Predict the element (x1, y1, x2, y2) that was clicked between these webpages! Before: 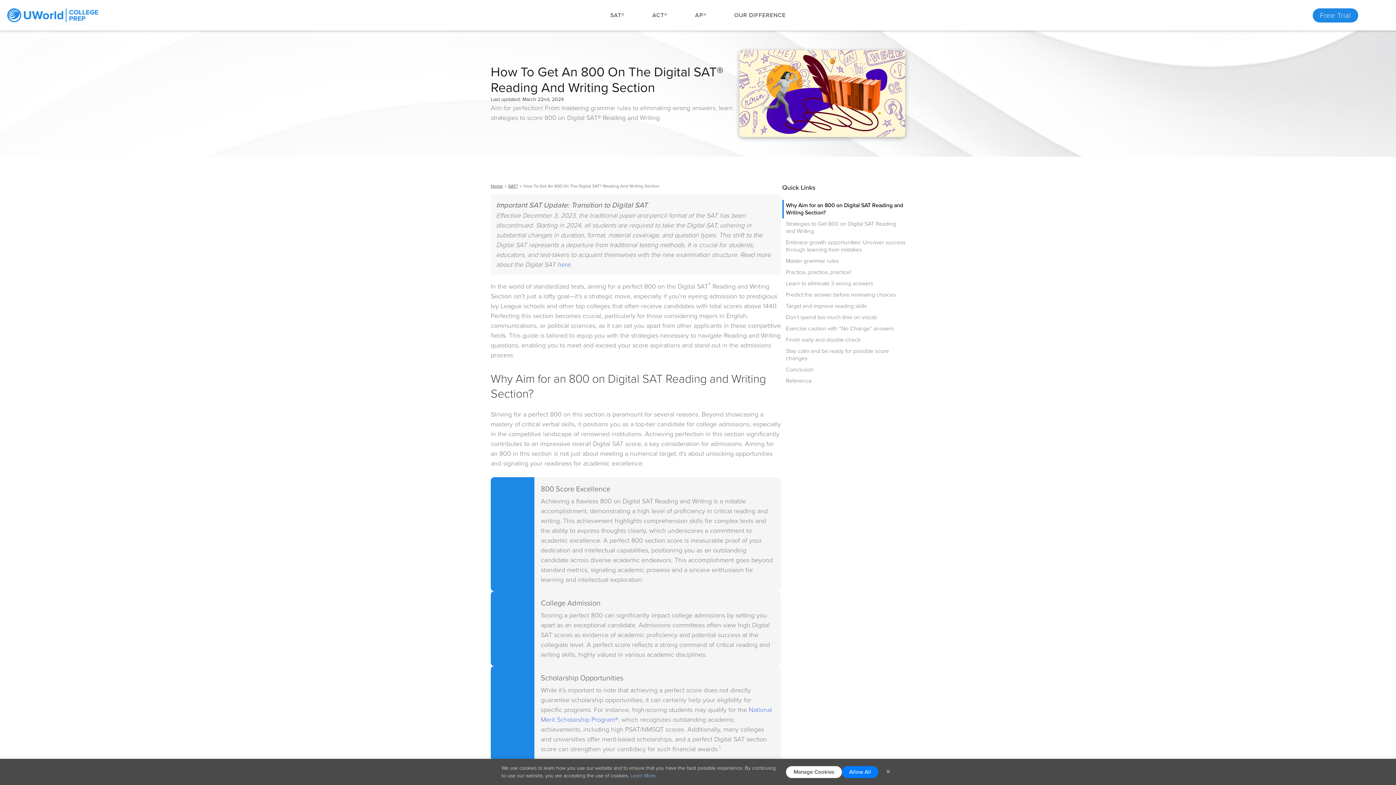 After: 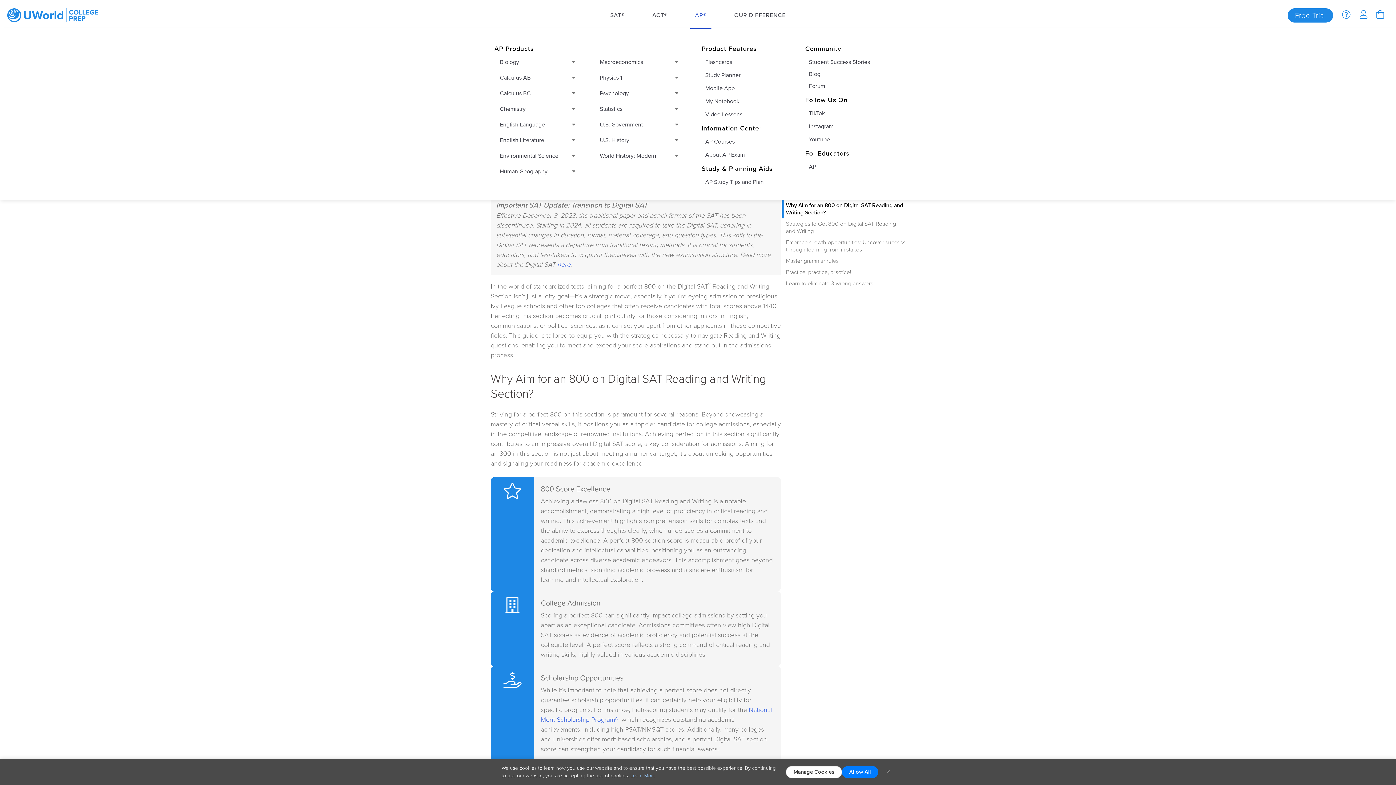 Action: label: AP® bbox: (690, 2, 711, 28)